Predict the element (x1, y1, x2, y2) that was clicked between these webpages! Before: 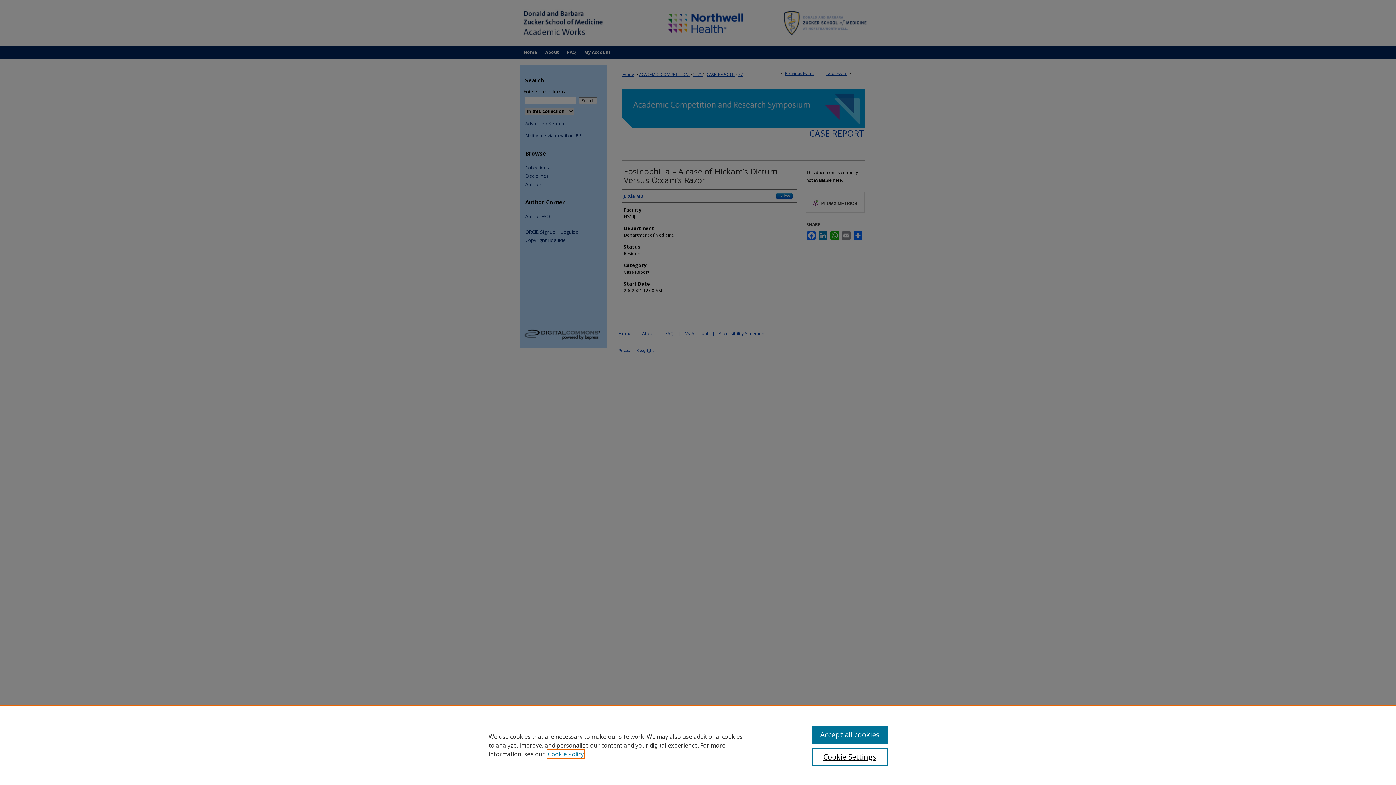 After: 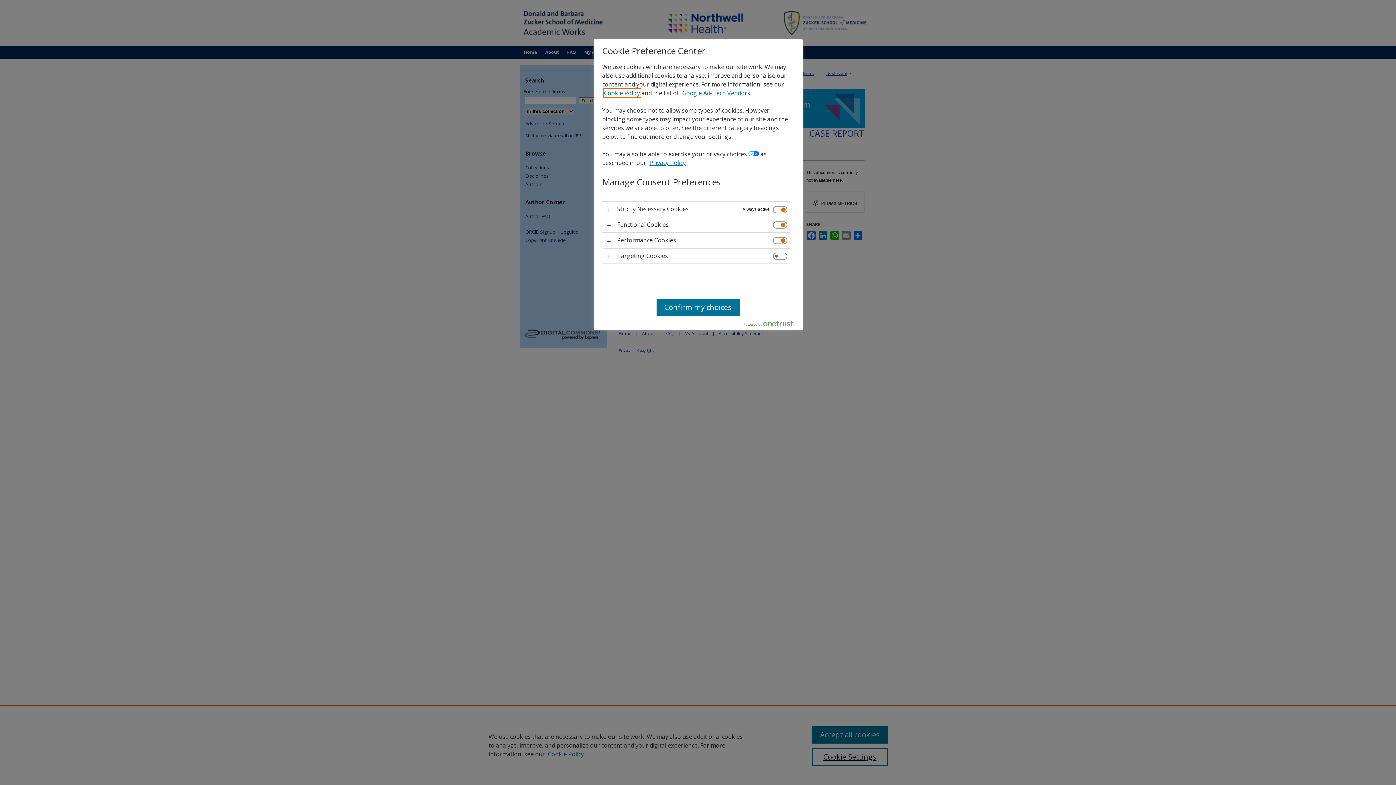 Action: bbox: (812, 748, 887, 766) label: Cookie Settings